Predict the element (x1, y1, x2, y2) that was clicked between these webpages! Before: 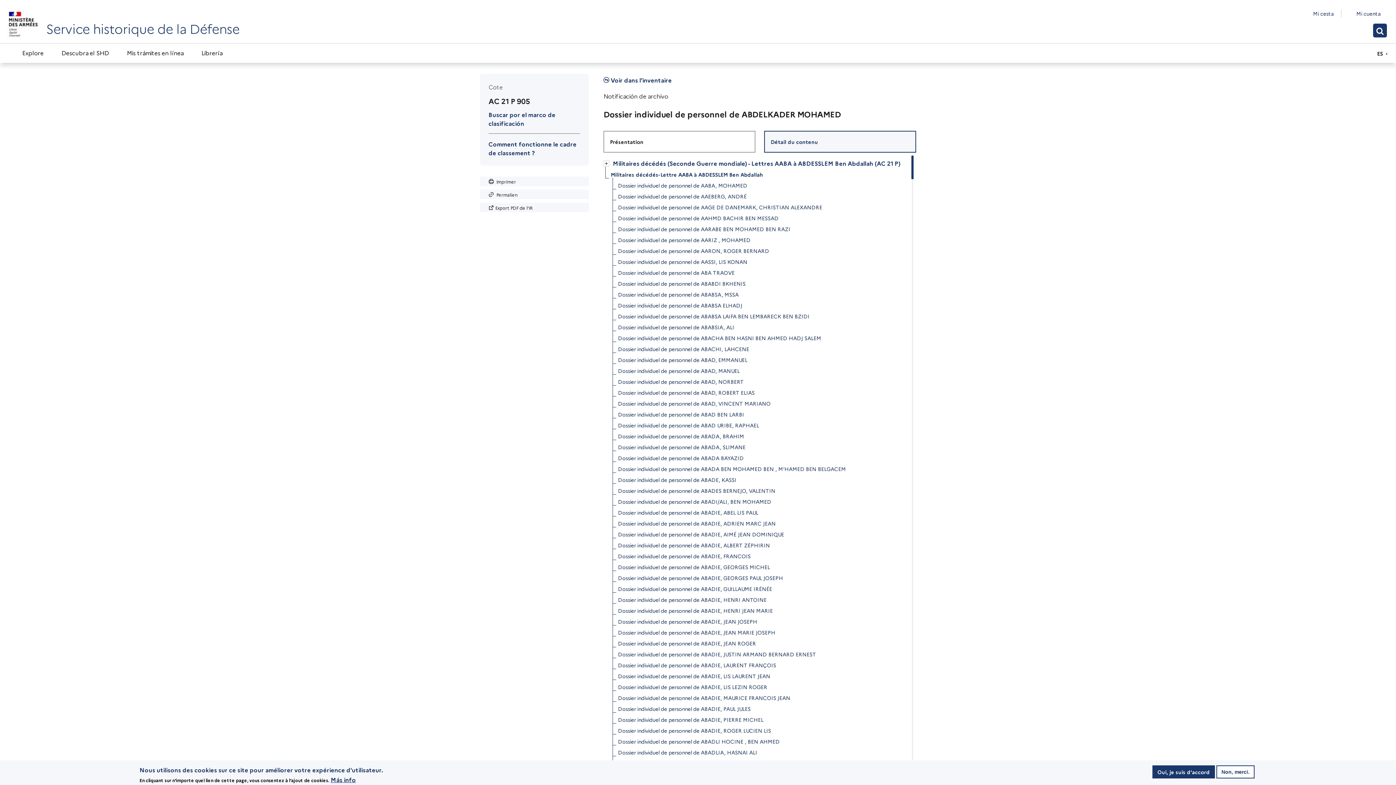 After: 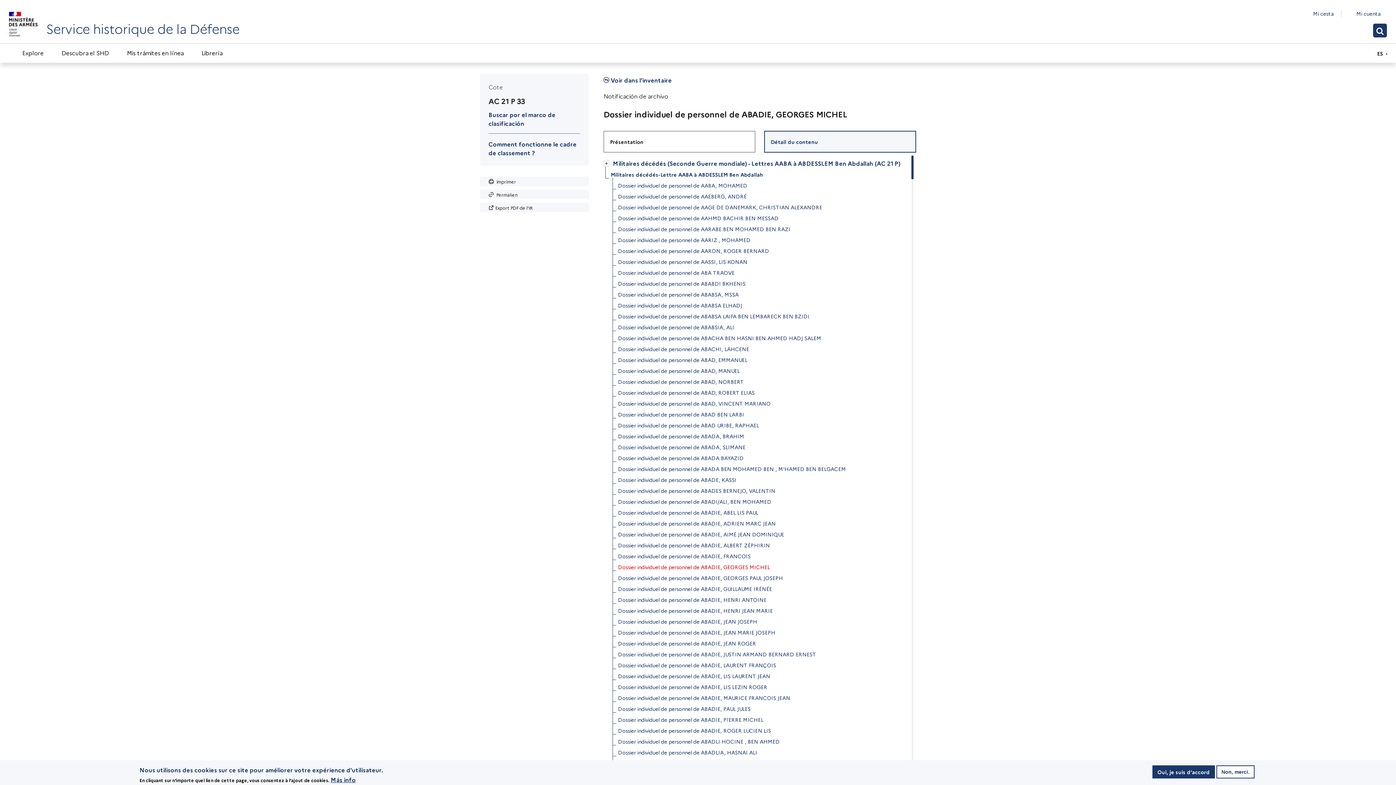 Action: bbox: (618, 561, 770, 572) label: Dossier individuel de personnel de ABADIE, GEORGES MICHEL